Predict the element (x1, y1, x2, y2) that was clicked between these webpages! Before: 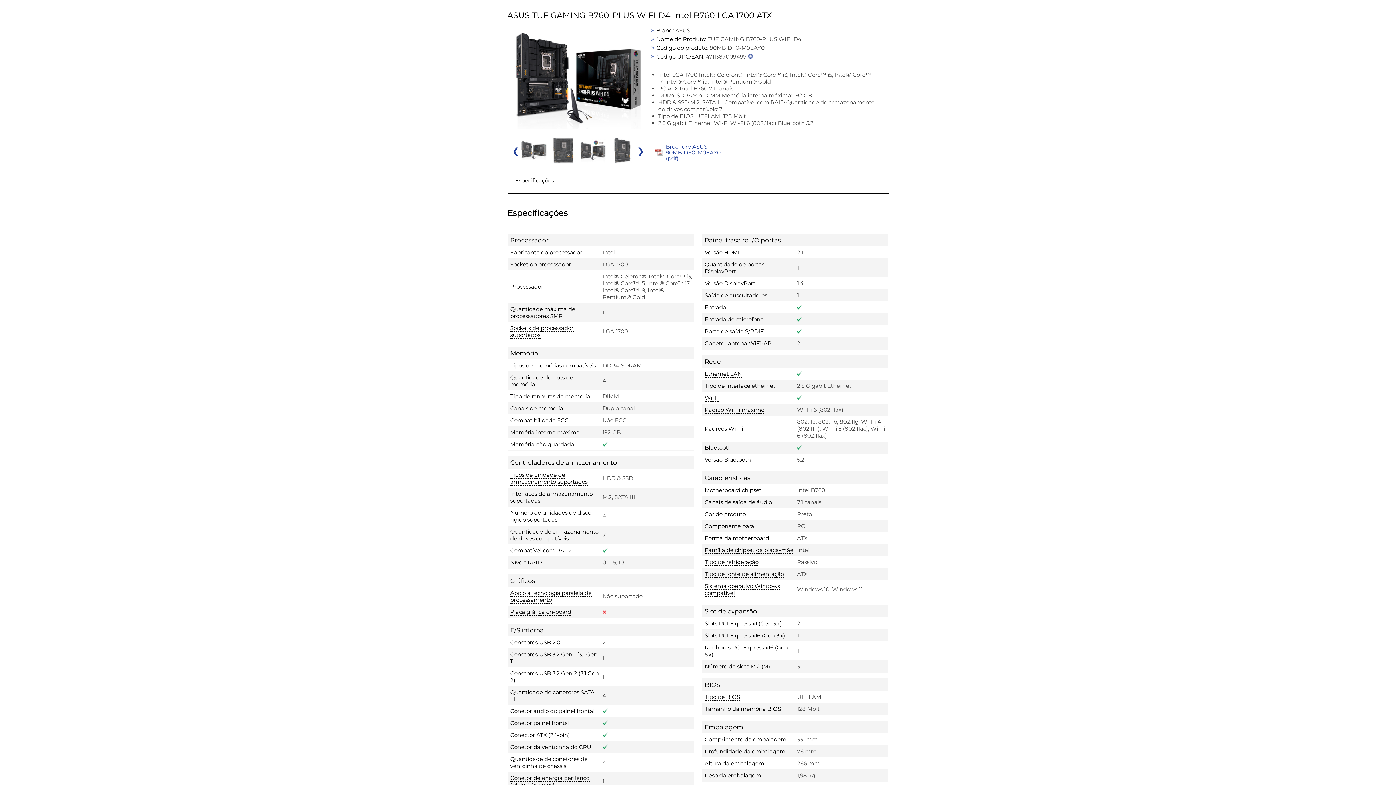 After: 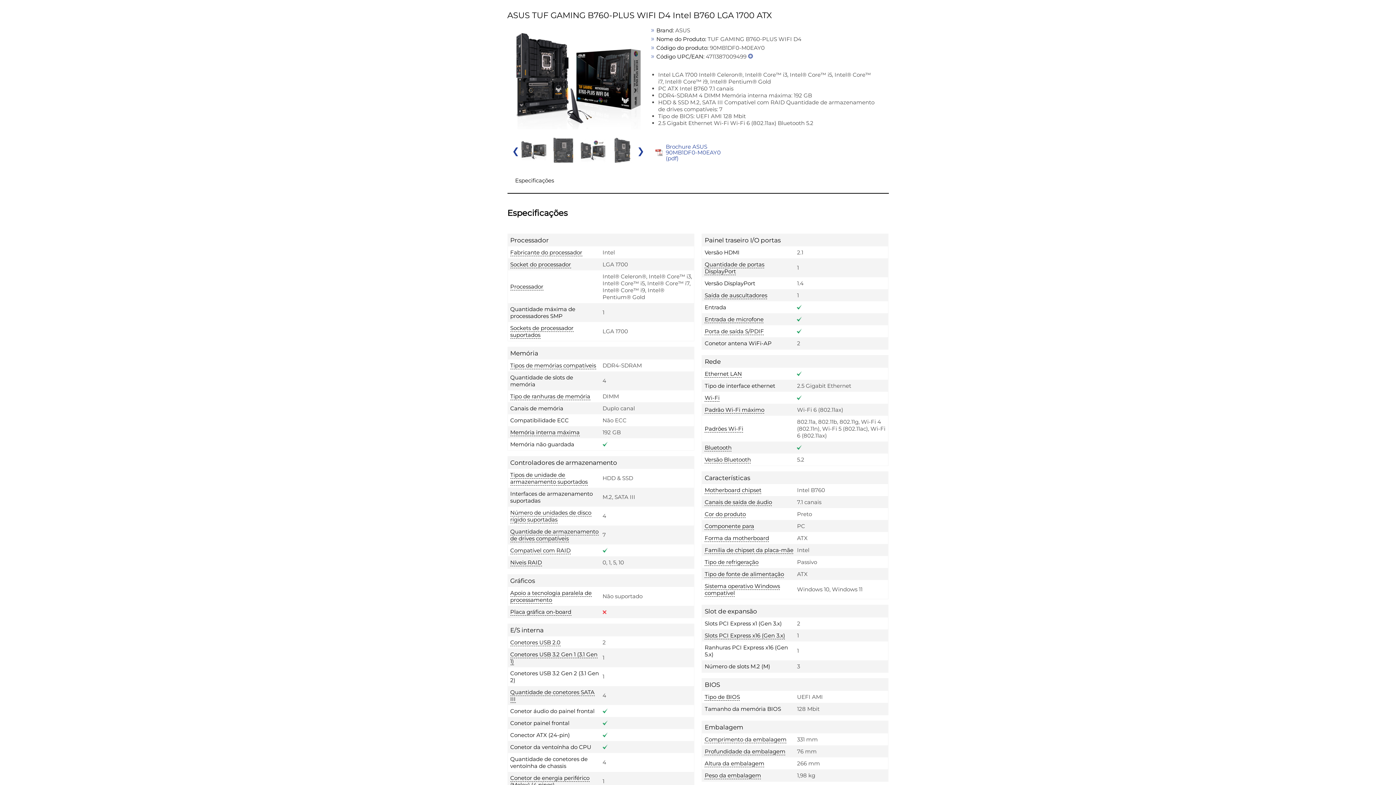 Action: bbox: (655, 149, 662, 156)